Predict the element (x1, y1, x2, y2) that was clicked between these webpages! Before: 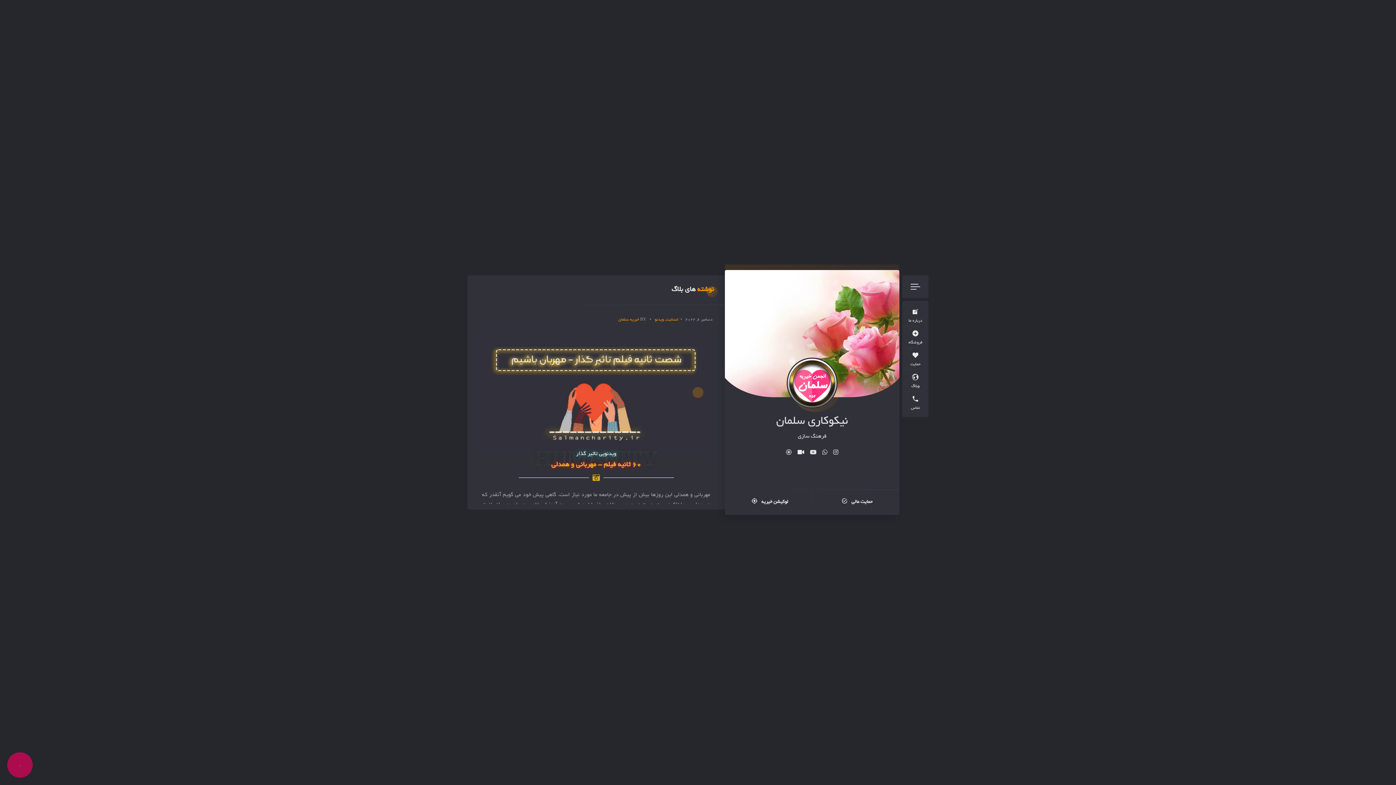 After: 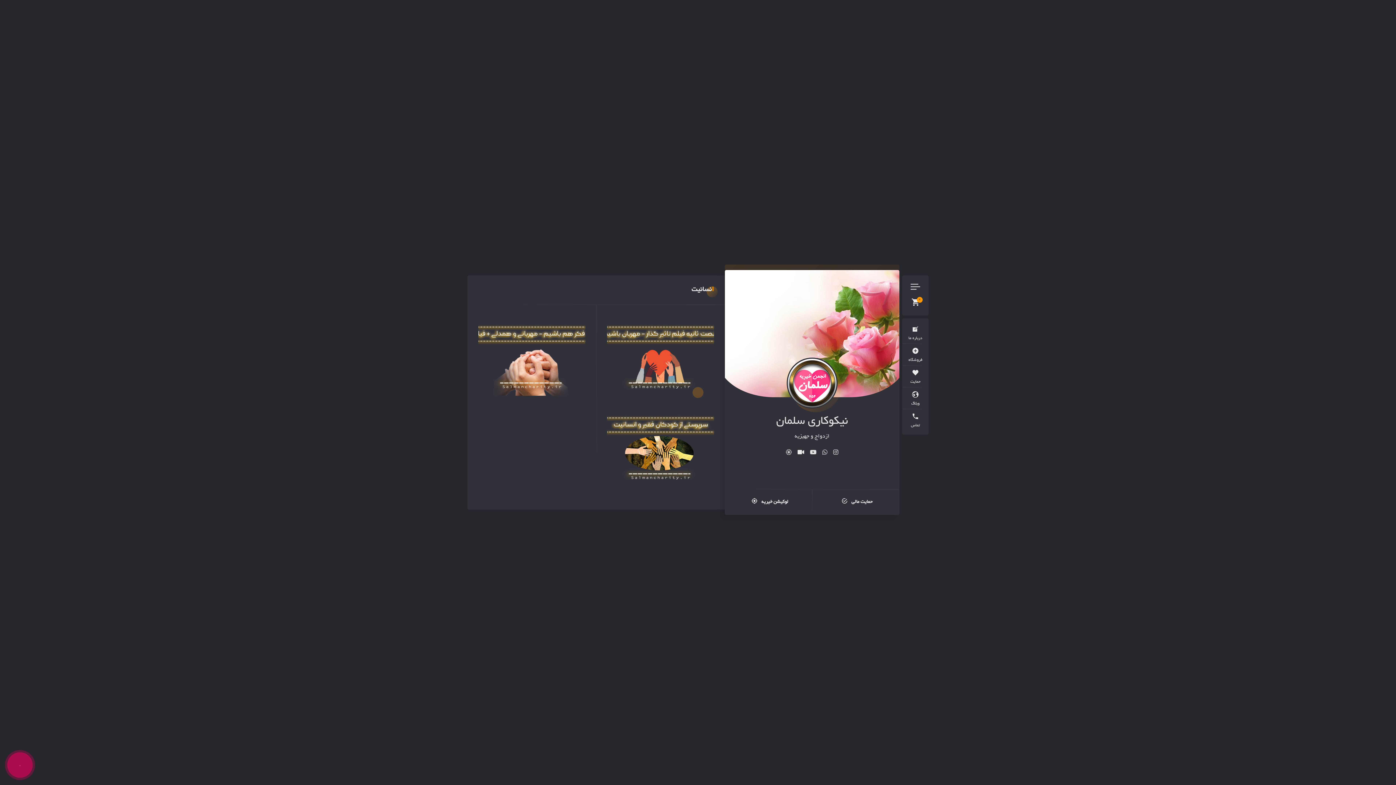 Action: label: انسانیت bbox: (665, 317, 678, 322)